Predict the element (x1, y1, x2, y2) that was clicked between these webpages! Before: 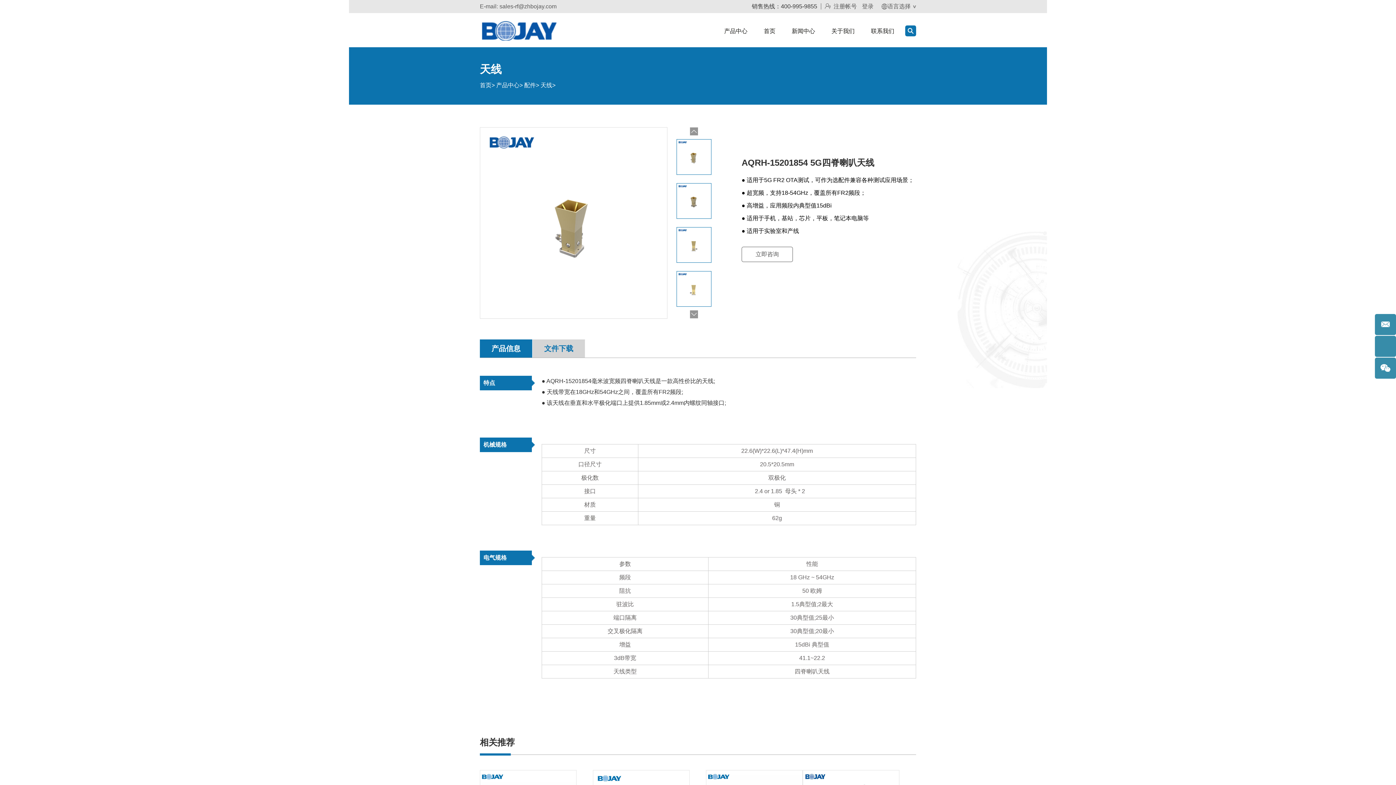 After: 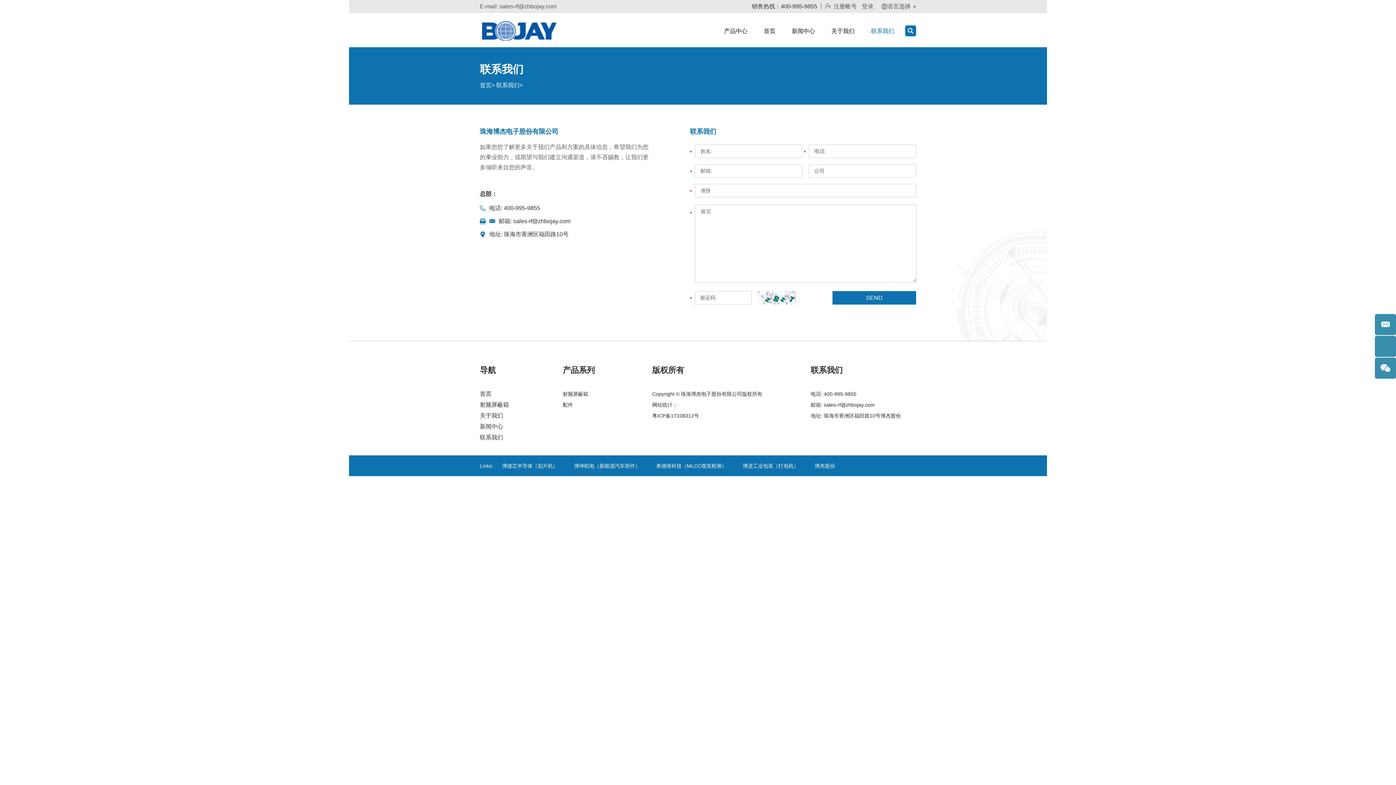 Action: label: 立即咨询 bbox: (741, 247, 793, 262)